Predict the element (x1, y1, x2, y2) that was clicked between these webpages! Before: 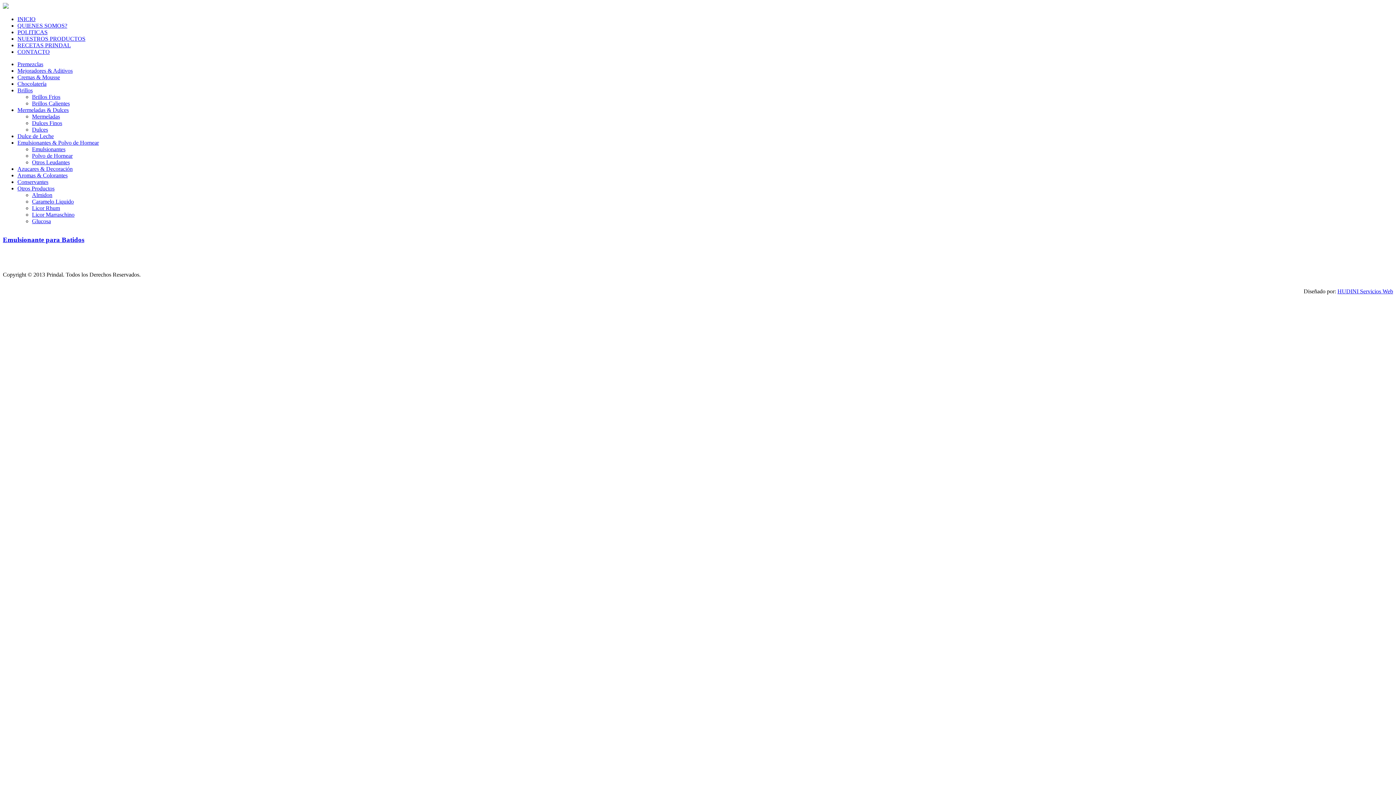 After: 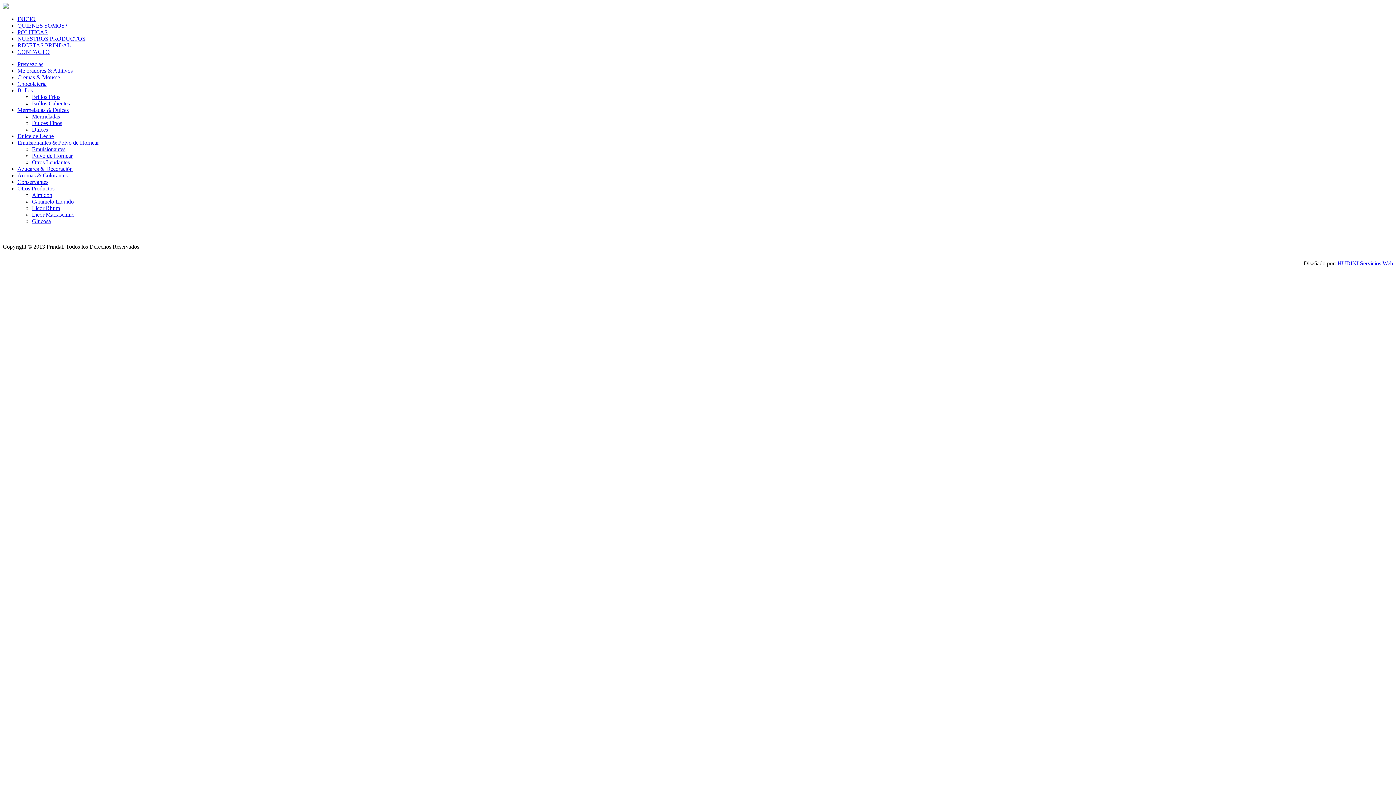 Action: label: Licor Rhum bbox: (32, 205, 60, 211)